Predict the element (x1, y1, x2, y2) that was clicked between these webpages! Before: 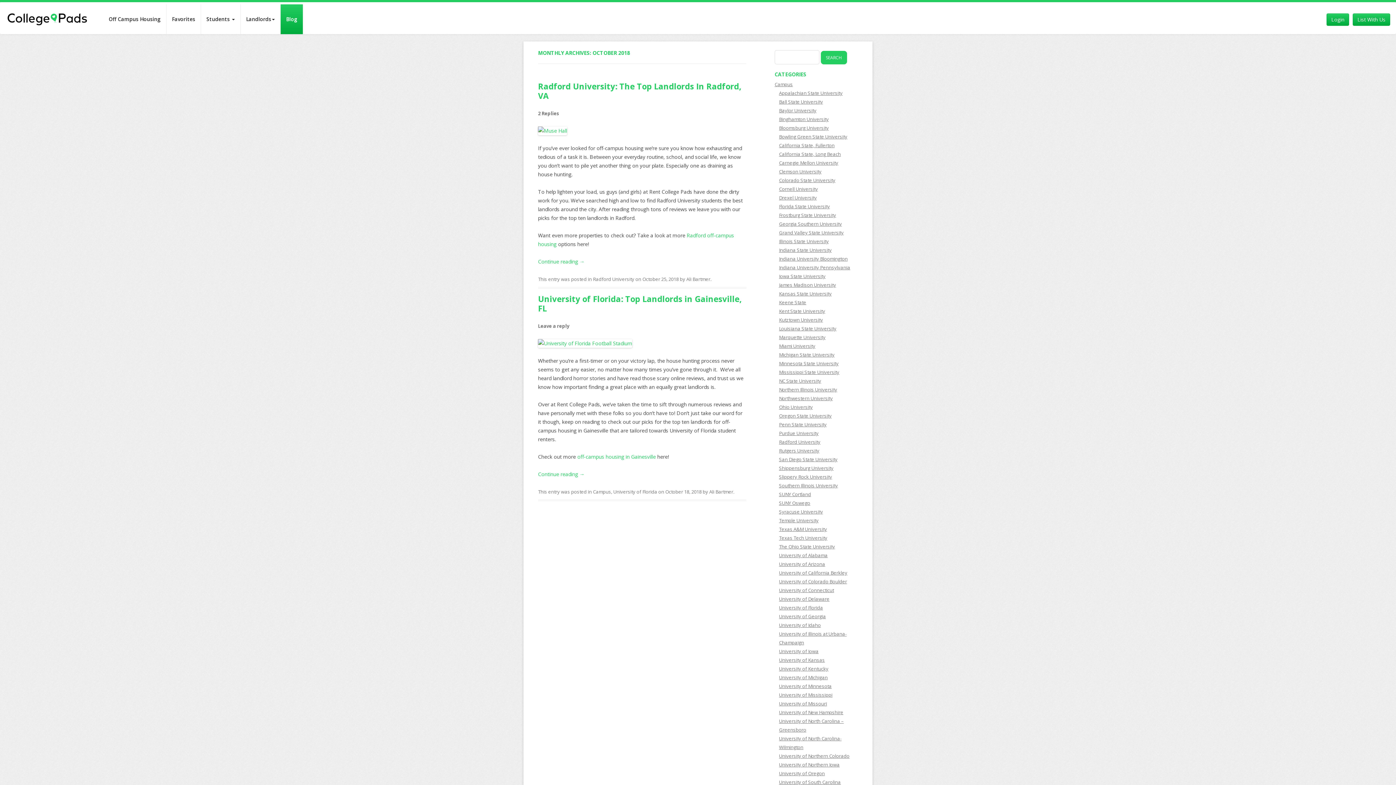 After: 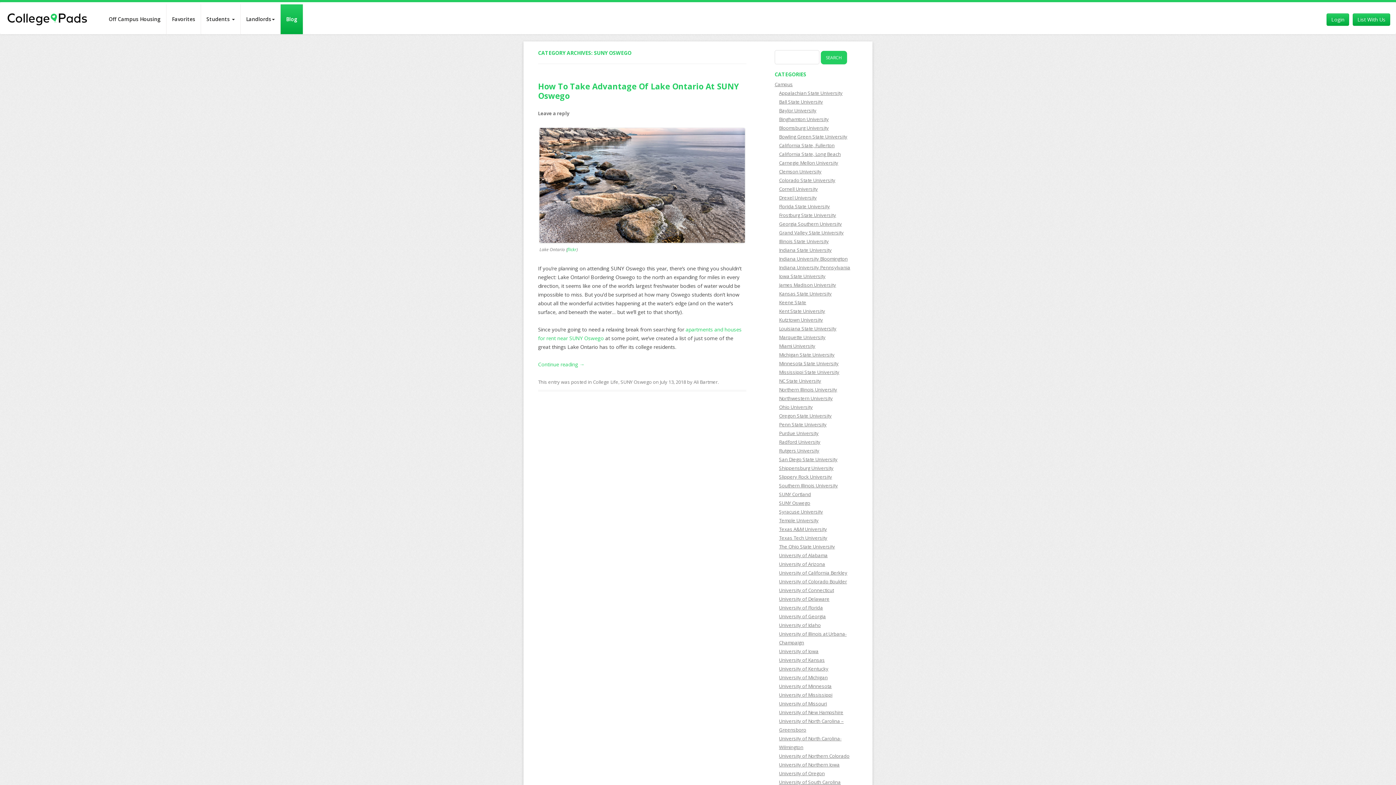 Action: label: SUNY Oswego bbox: (779, 500, 810, 506)